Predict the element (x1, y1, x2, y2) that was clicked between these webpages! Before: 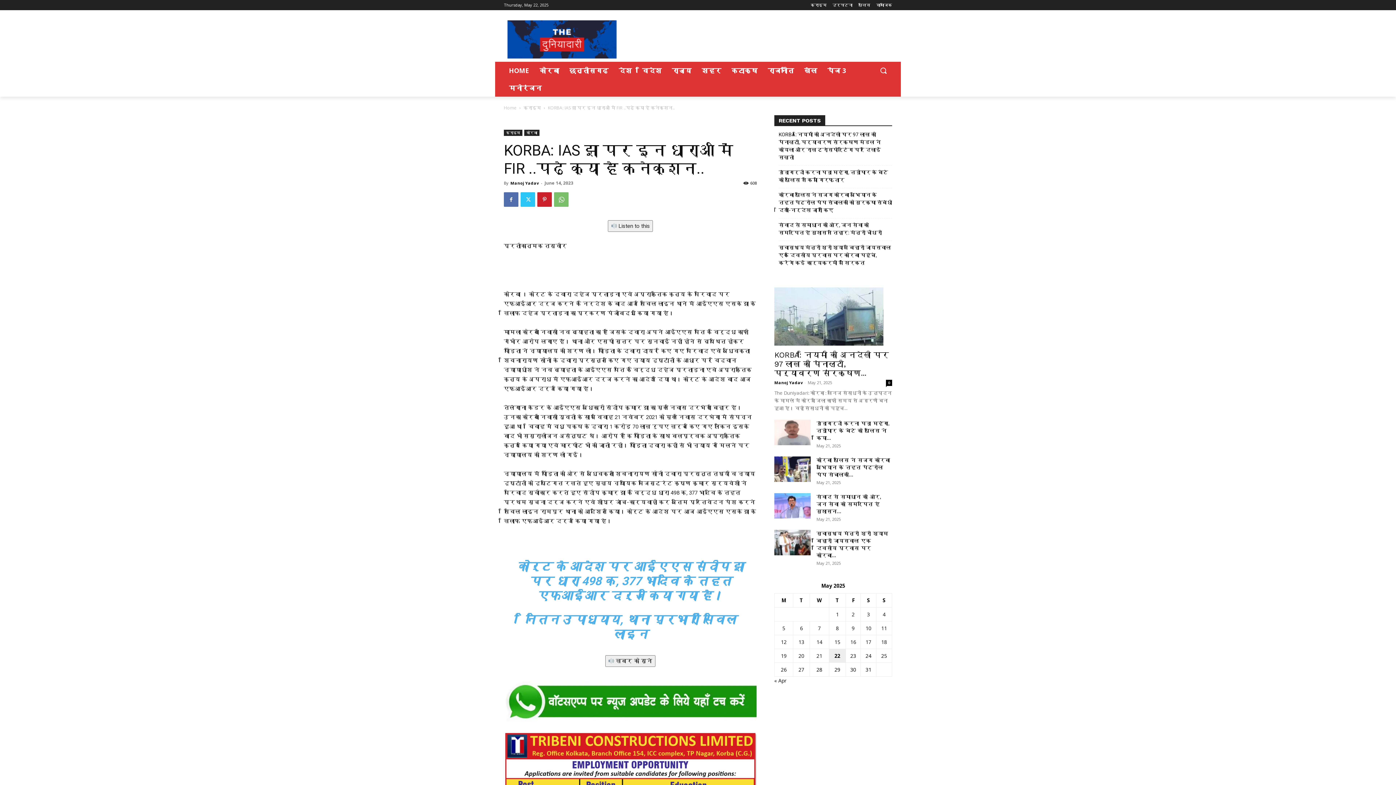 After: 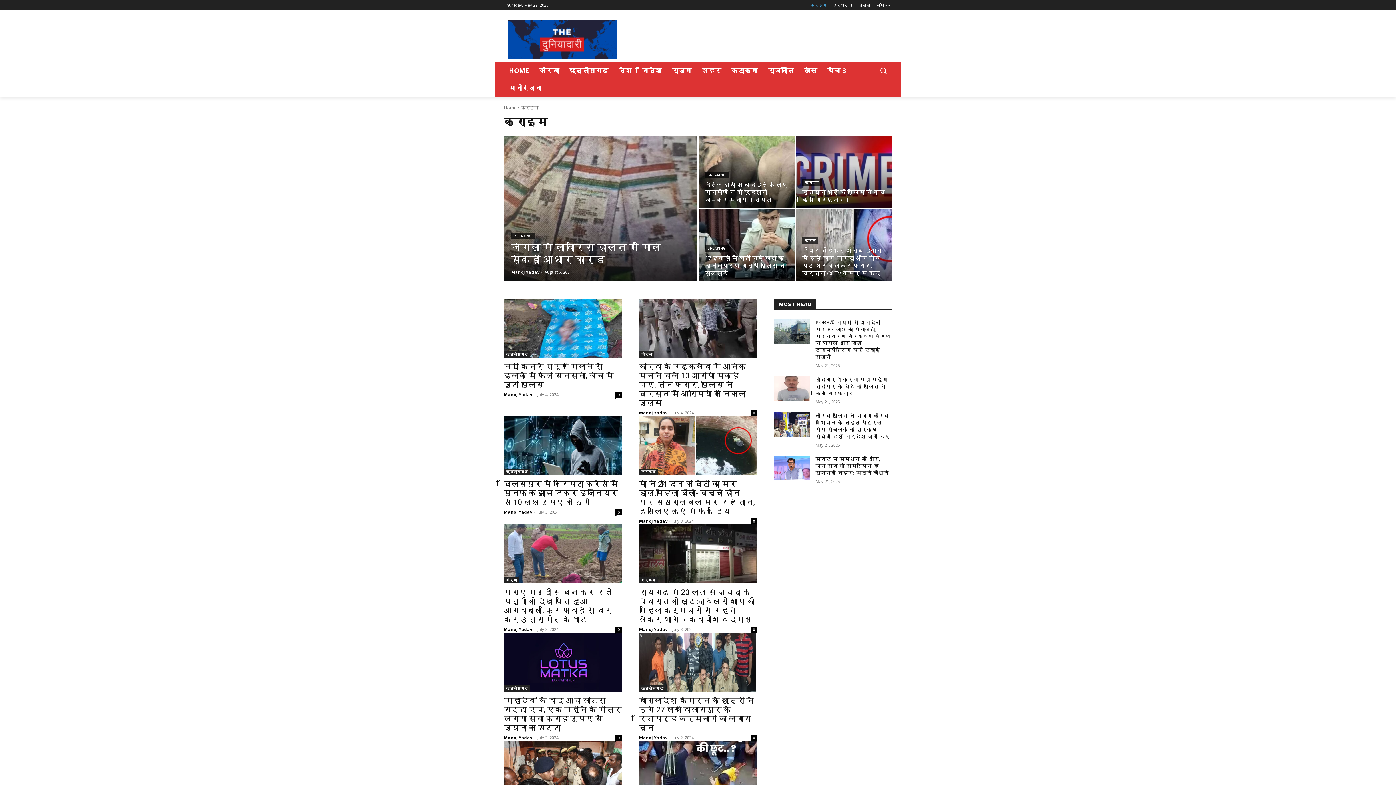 Action: bbox: (810, 0, 826, 10) label: क्राइम